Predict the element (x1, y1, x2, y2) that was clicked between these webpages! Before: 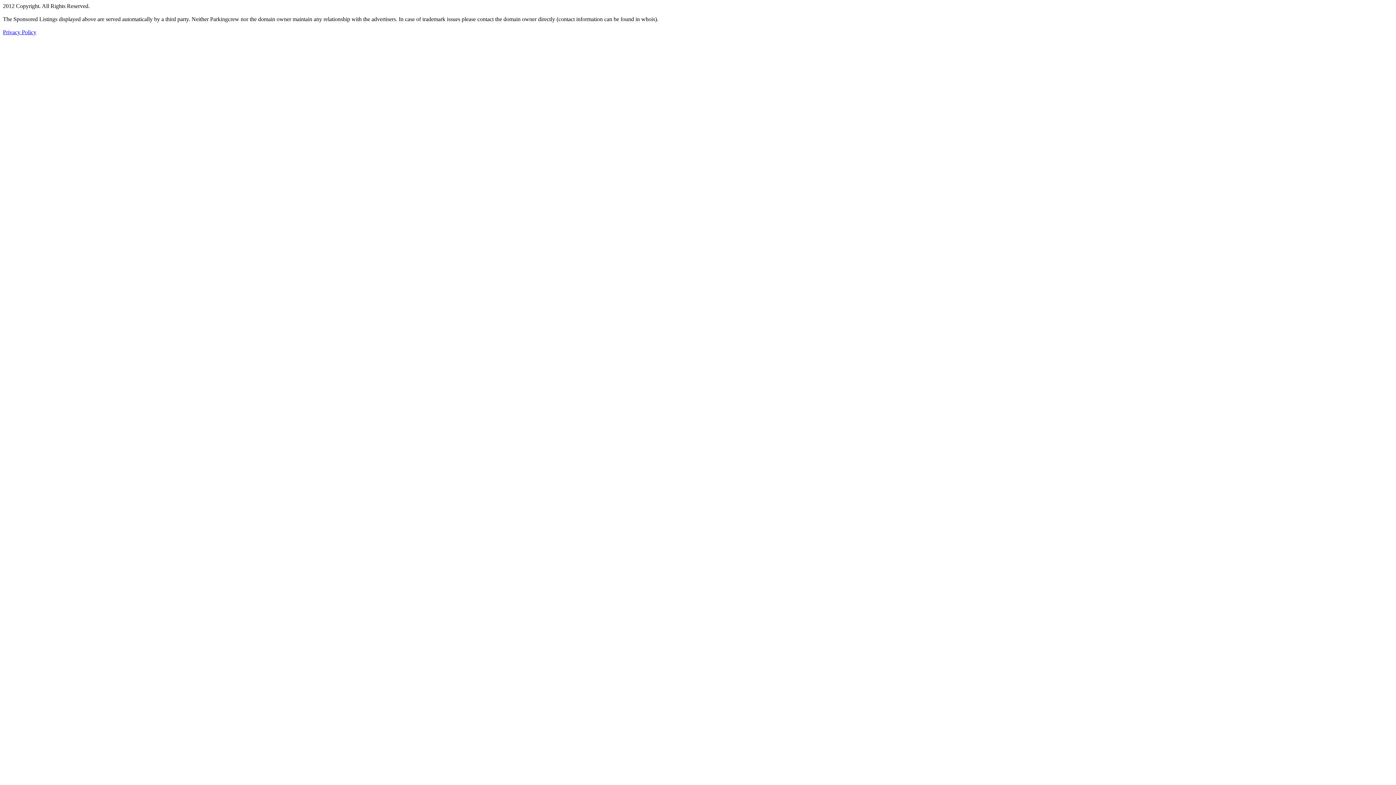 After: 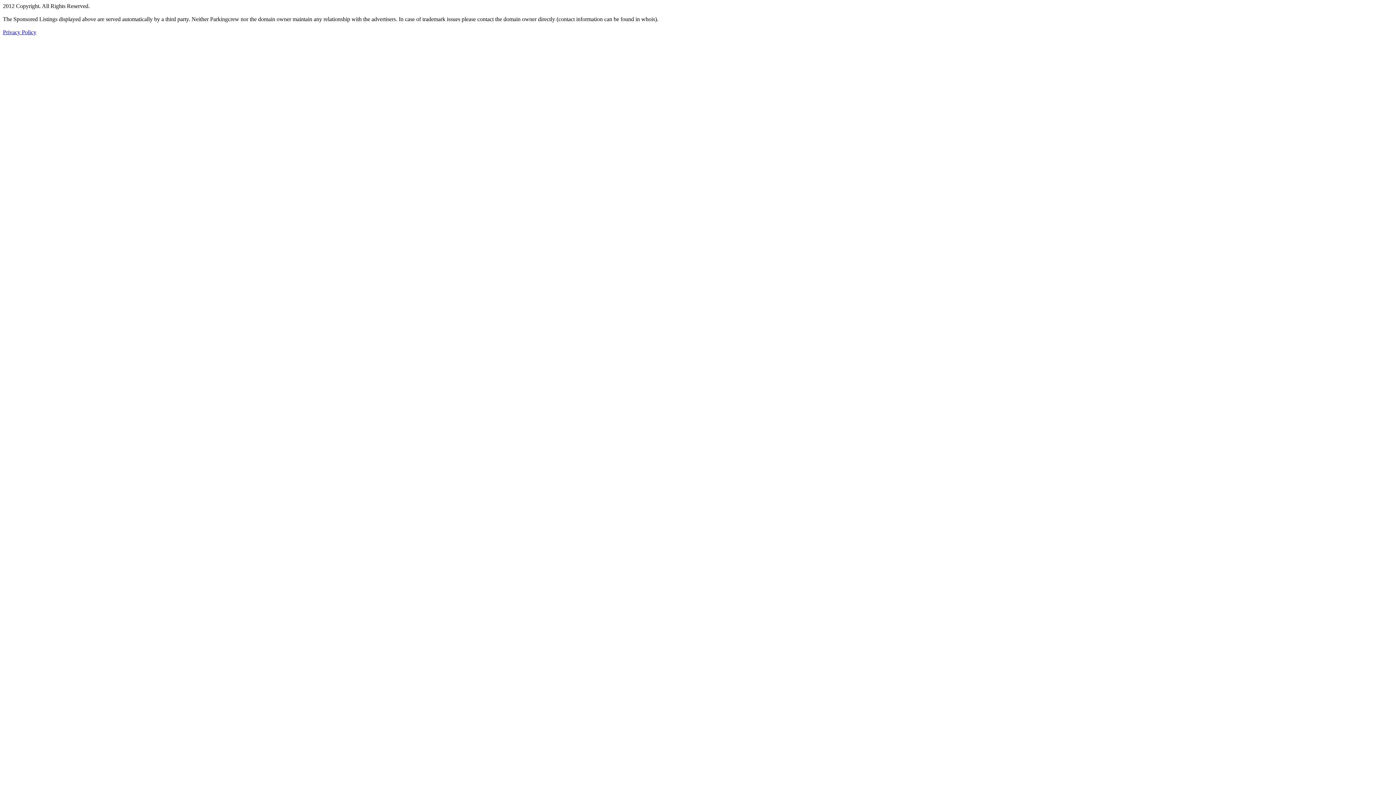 Action: label: Privacy Policy bbox: (2, 29, 36, 35)